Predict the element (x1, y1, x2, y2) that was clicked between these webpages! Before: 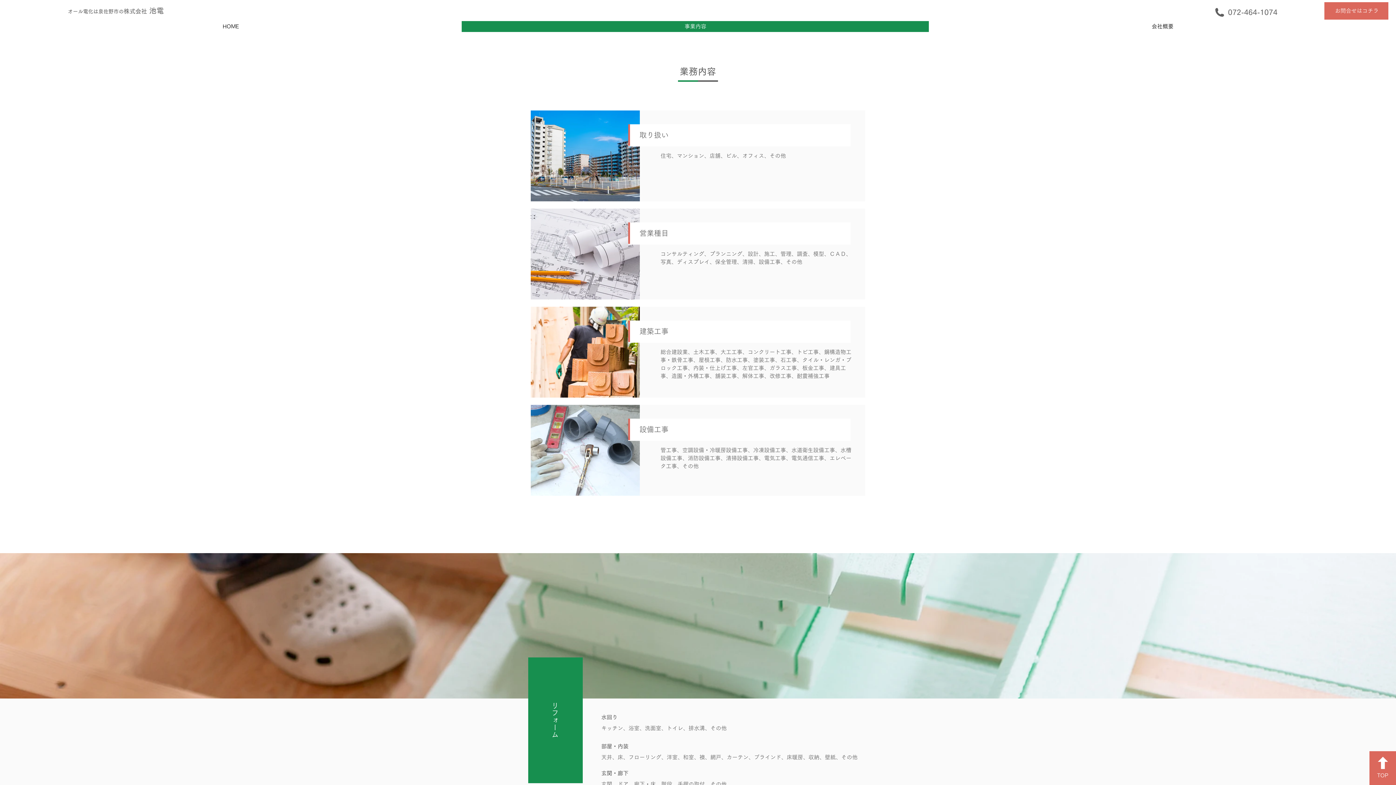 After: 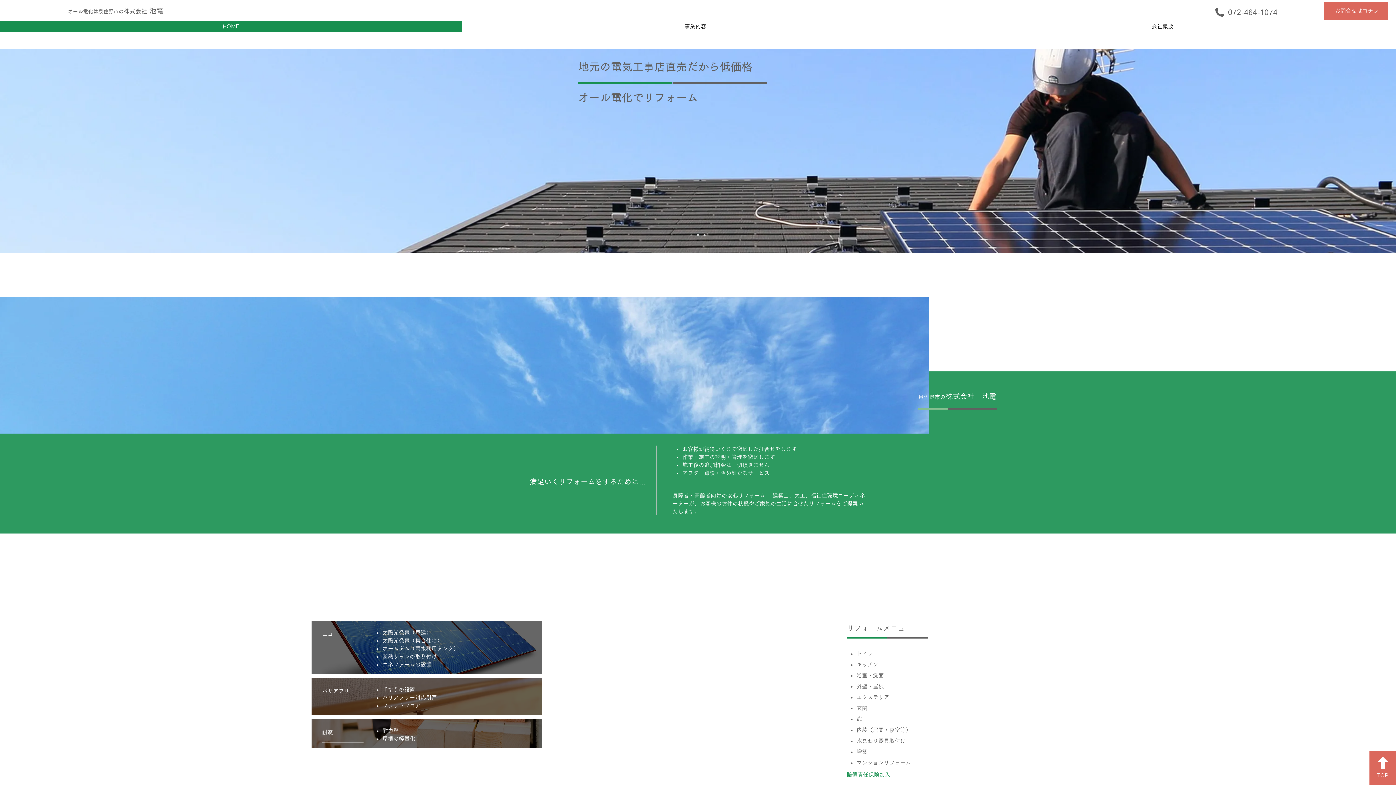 Action: bbox: (1324, 2, 1388, 19) label: お問合せはコチラ